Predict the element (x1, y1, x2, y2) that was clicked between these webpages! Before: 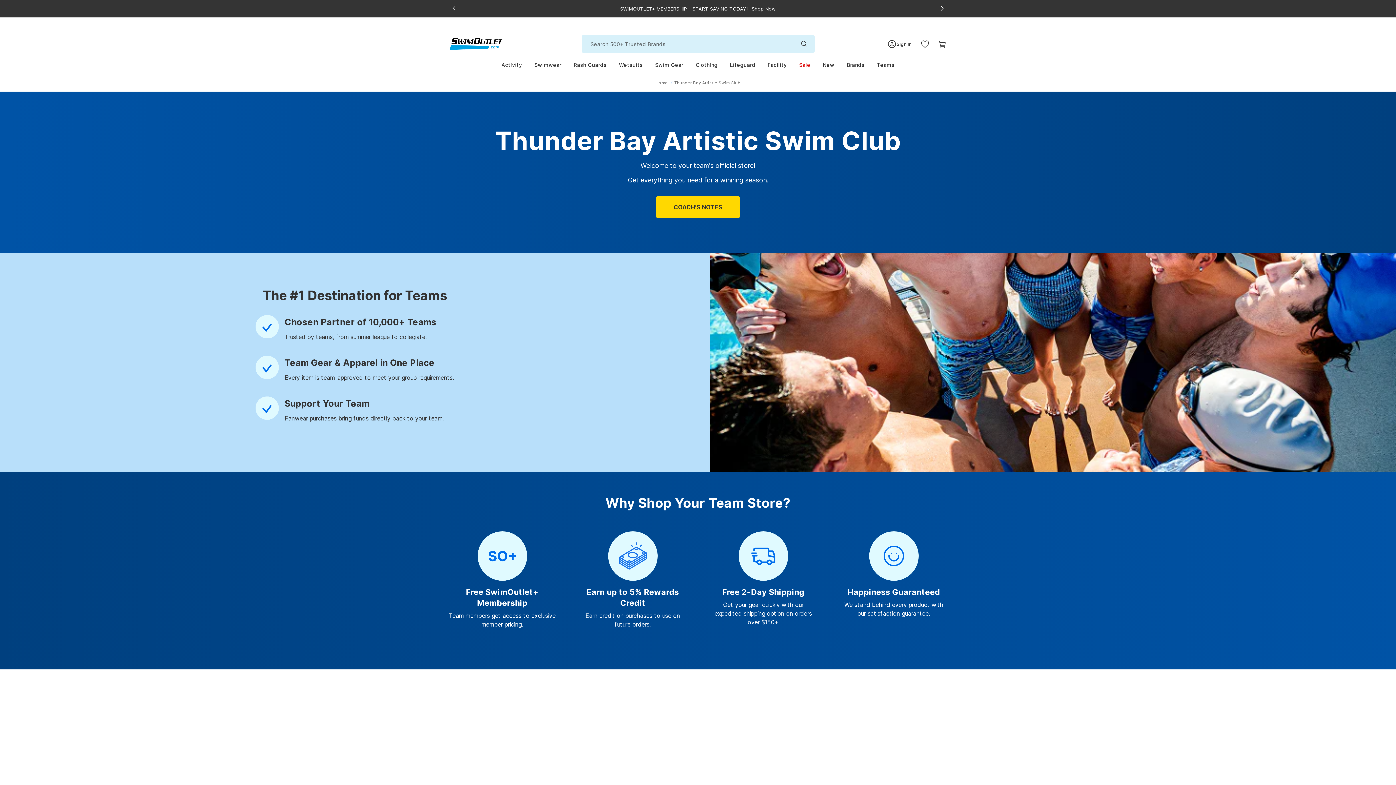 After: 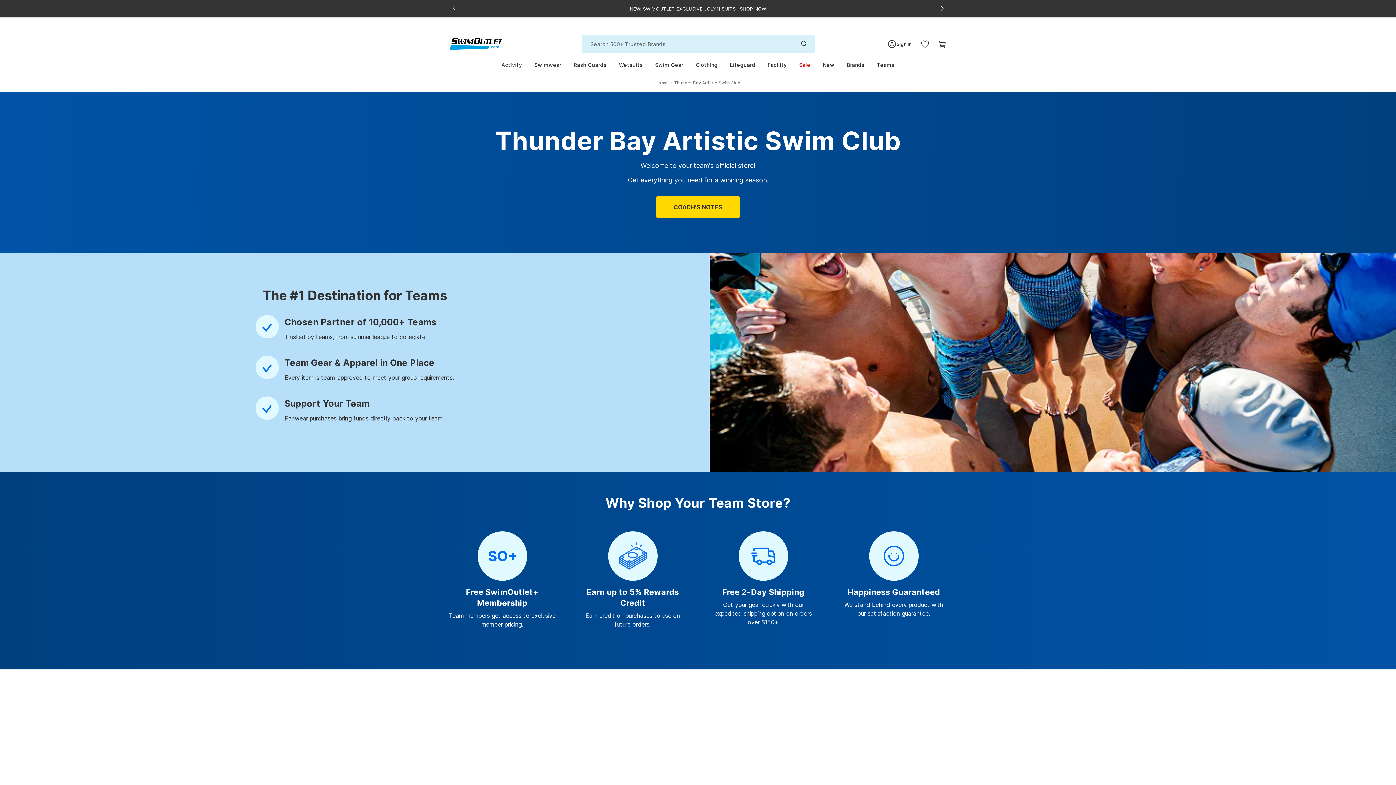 Action: label: Next slide bbox: (938, 4, 946, 12)